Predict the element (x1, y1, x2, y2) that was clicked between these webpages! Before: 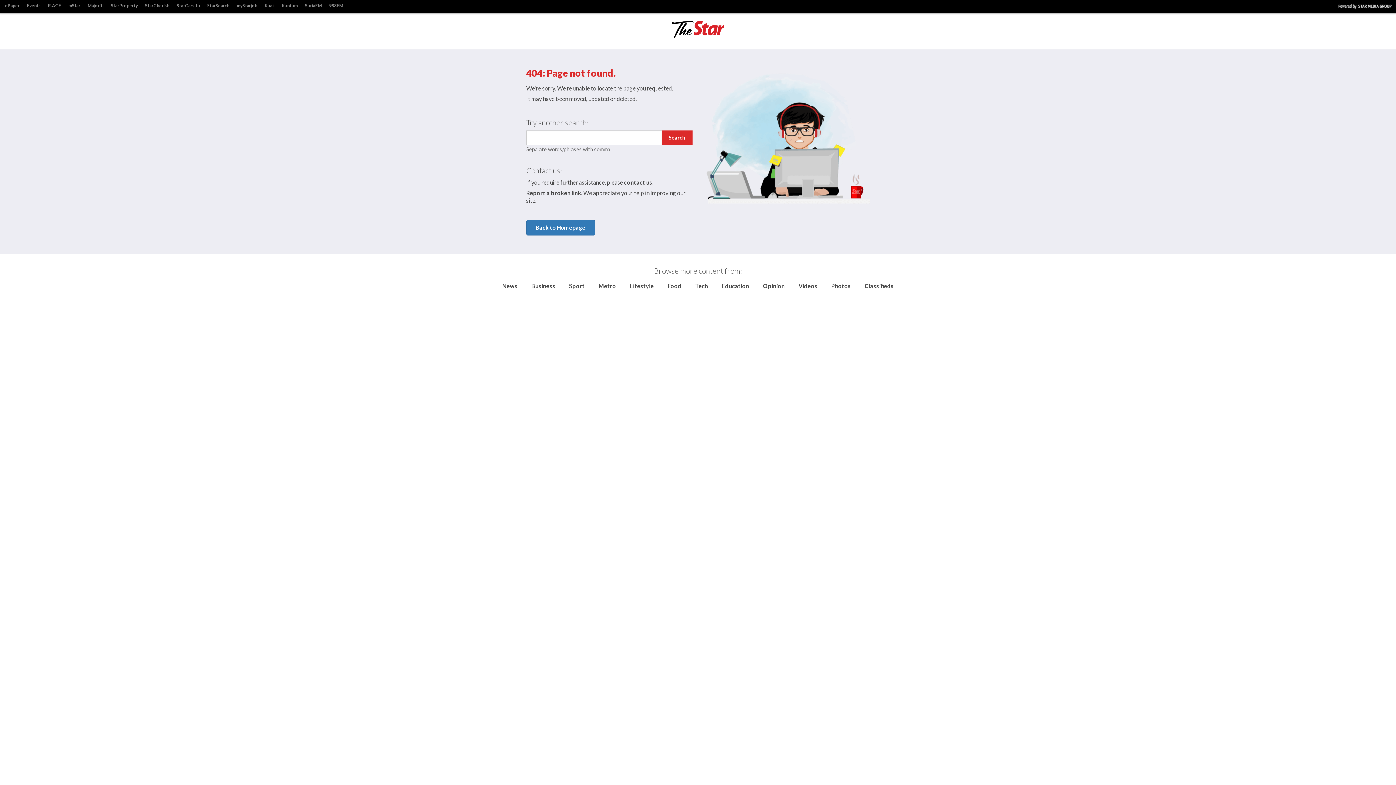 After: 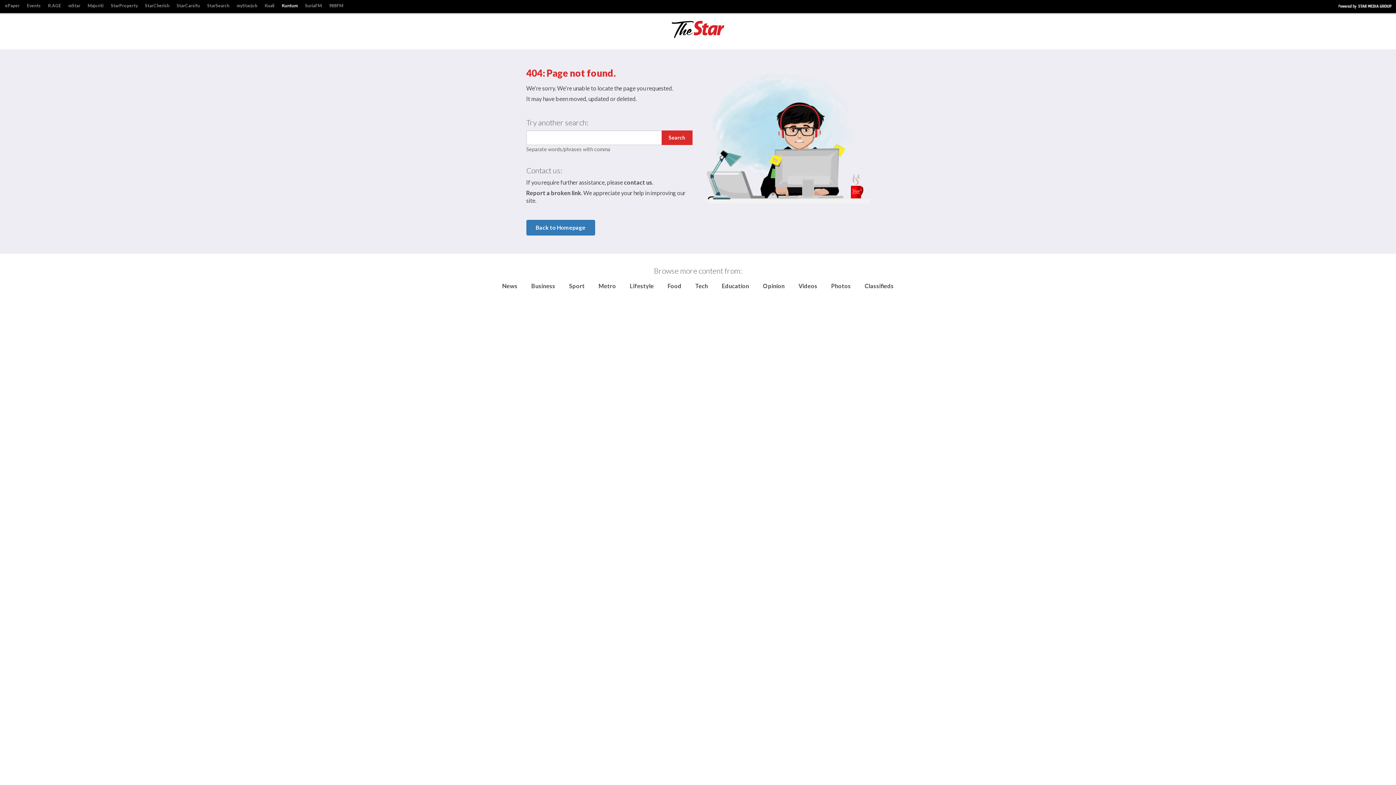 Action: label: Kuntum bbox: (278, 1, 301, 10)